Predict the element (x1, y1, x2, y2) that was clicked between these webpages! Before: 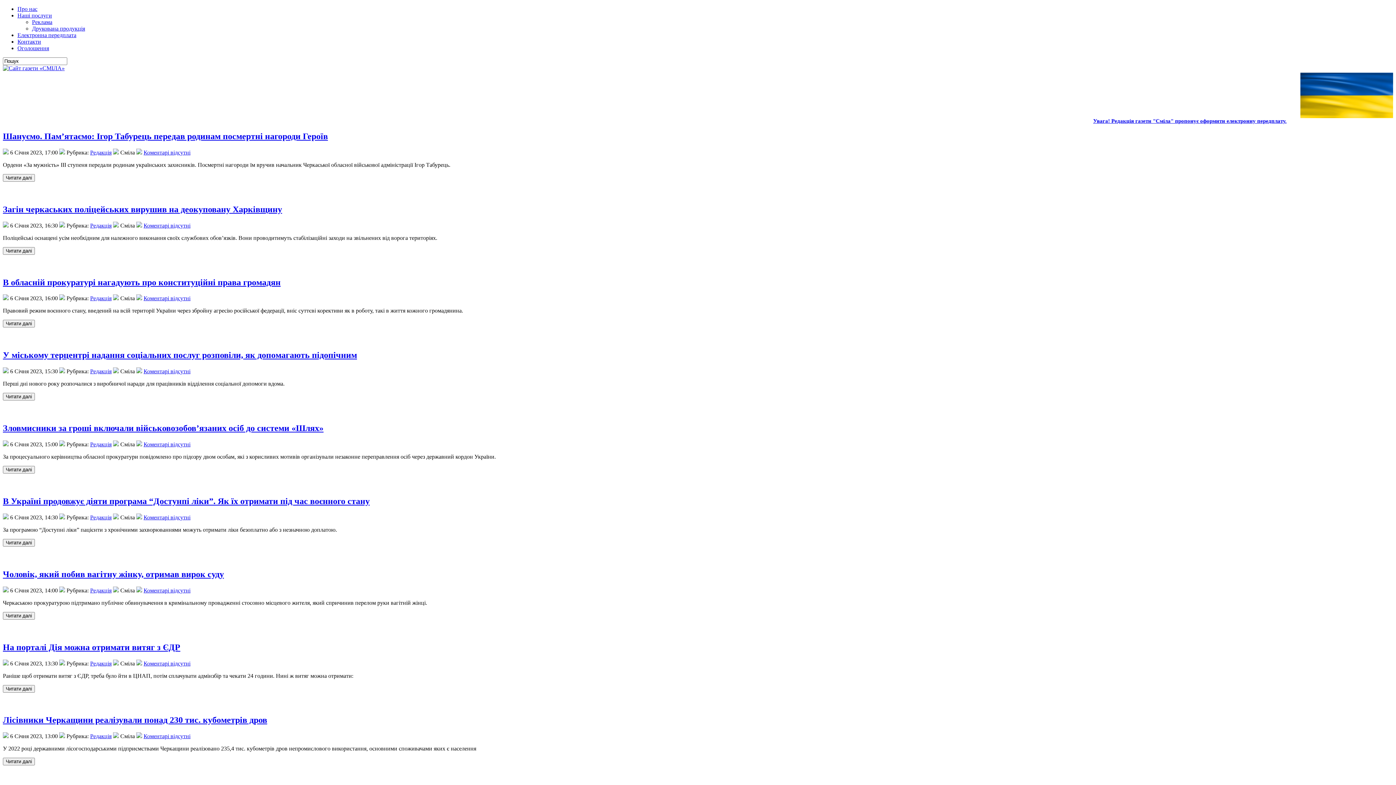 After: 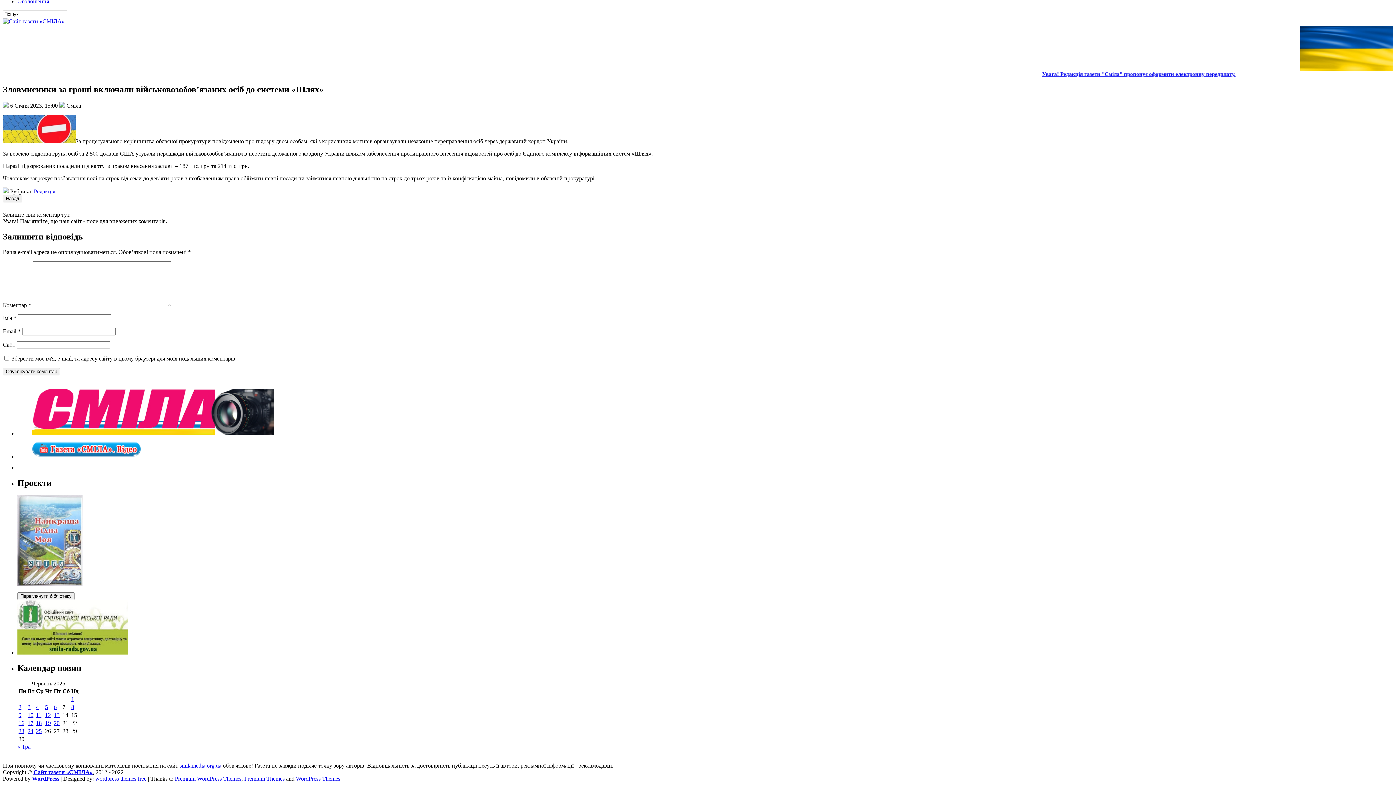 Action: label: Коментарі відсутні bbox: (143, 441, 190, 447)